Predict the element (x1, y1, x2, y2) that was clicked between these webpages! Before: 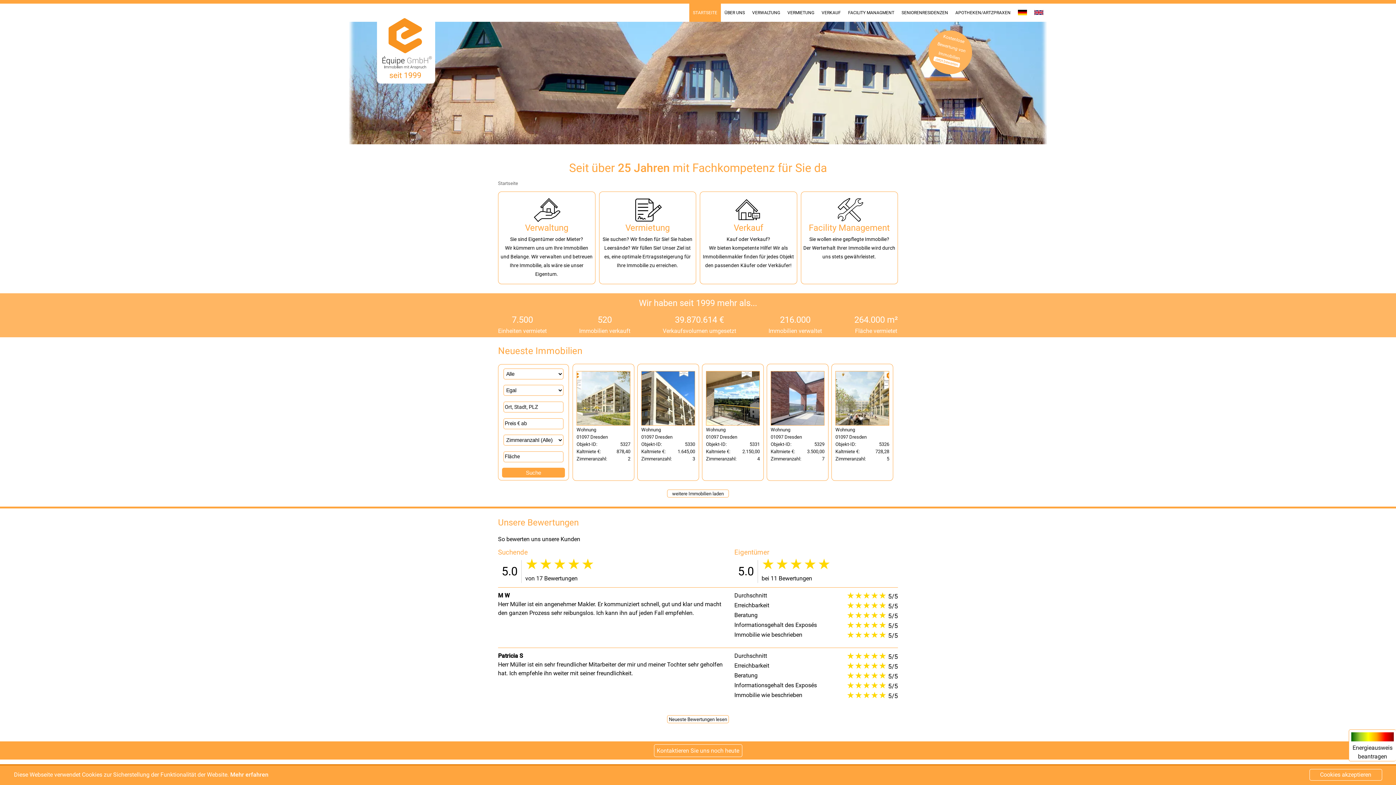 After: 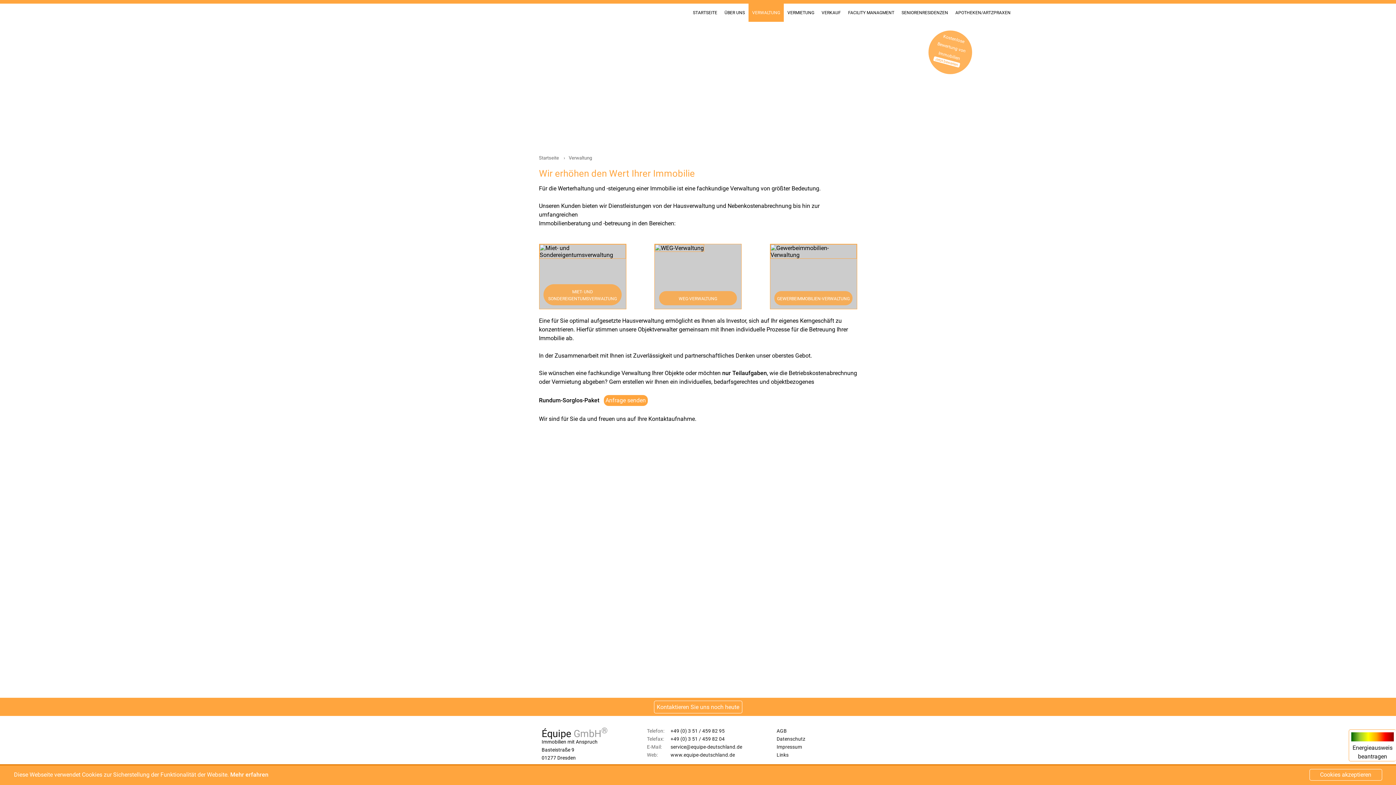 Action: bbox: (525, 222, 568, 234) label: Verwaltung